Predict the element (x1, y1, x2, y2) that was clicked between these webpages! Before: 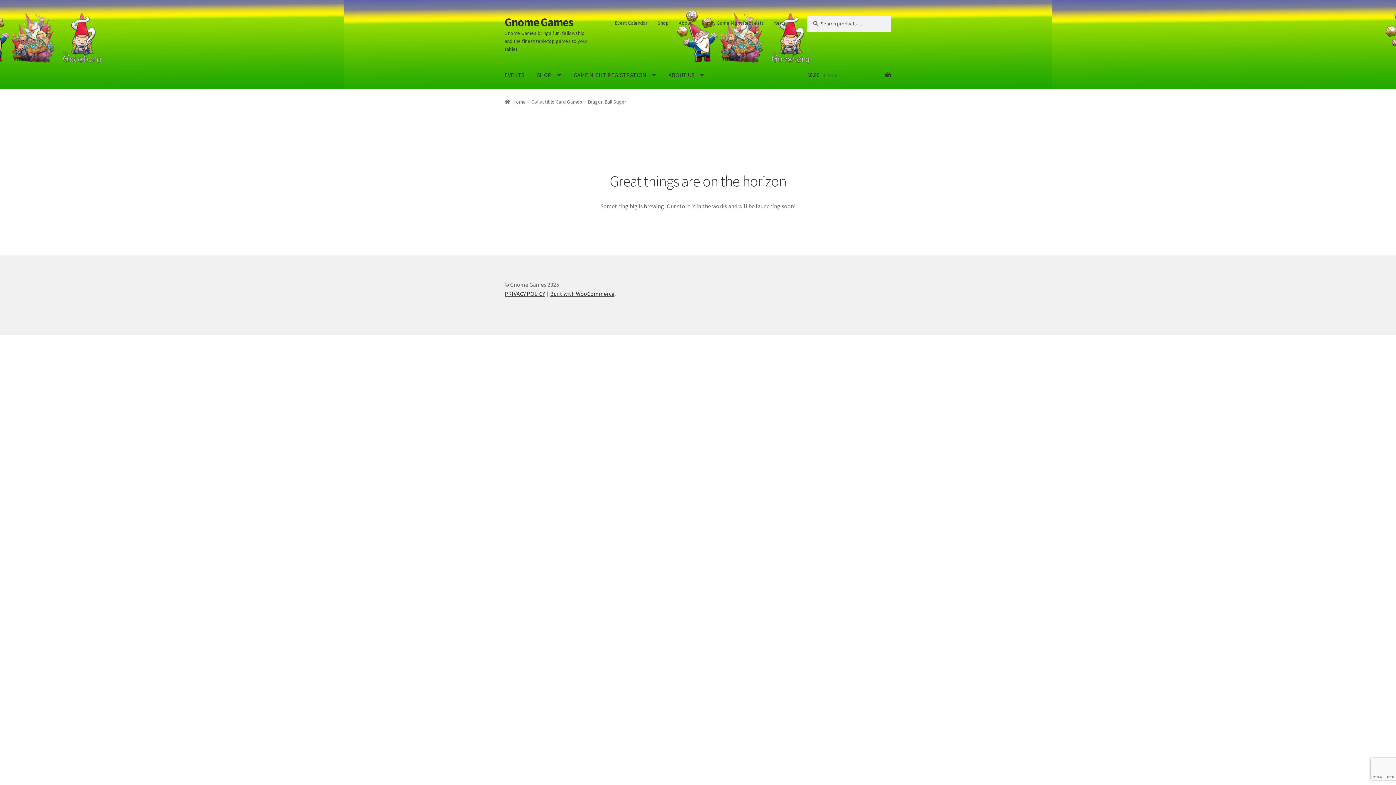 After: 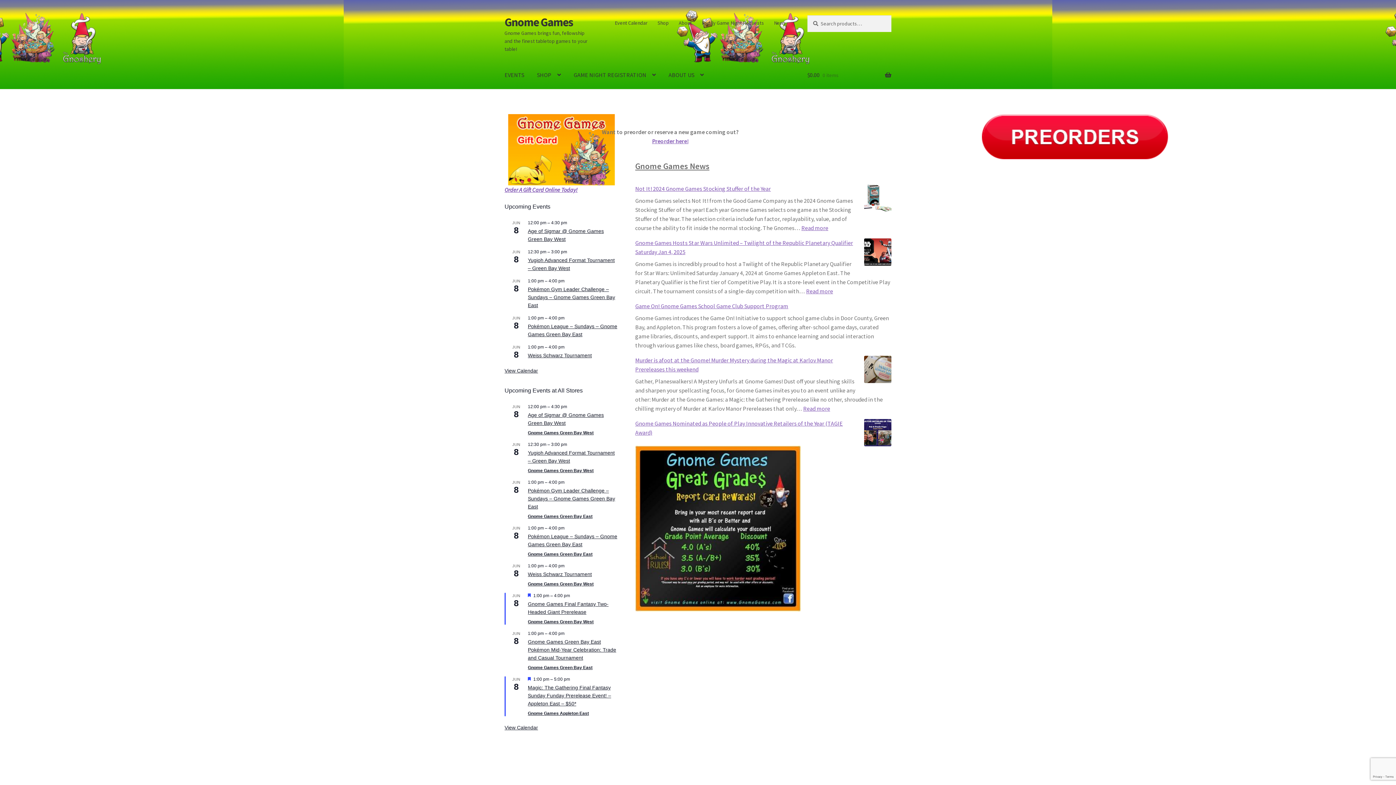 Action: bbox: (504, 98, 526, 105) label: Home